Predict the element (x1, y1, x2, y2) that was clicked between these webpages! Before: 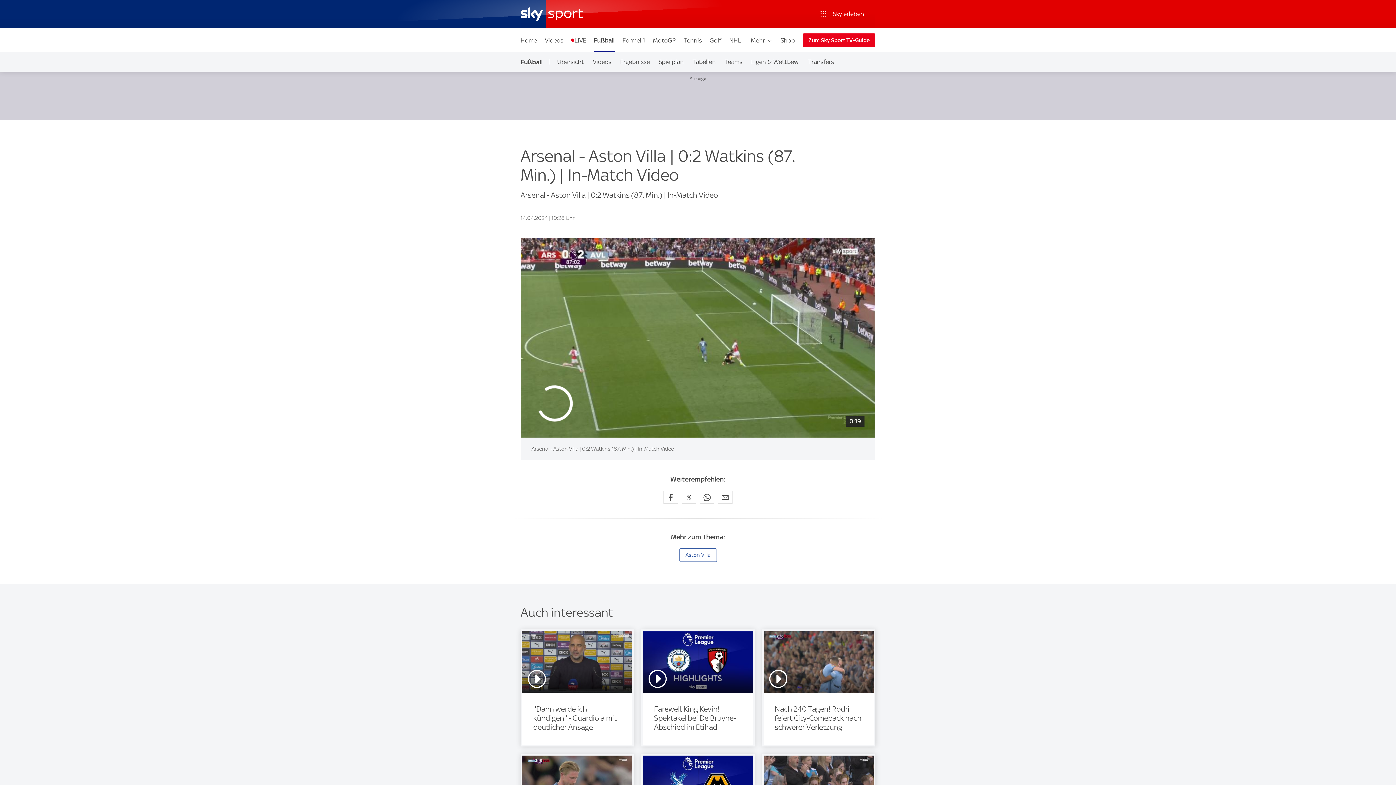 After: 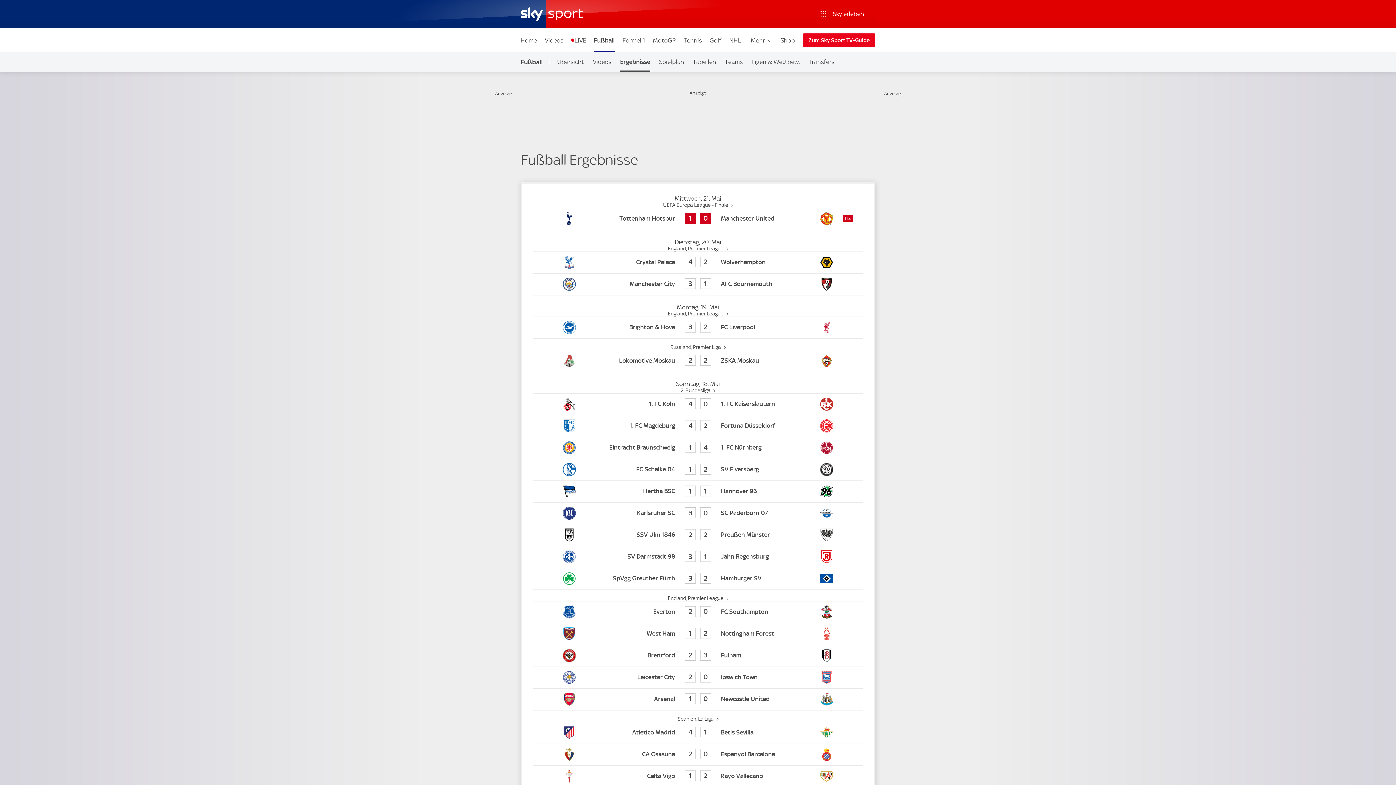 Action: bbox: (615, 52, 654, 71) label: Ergebnisse